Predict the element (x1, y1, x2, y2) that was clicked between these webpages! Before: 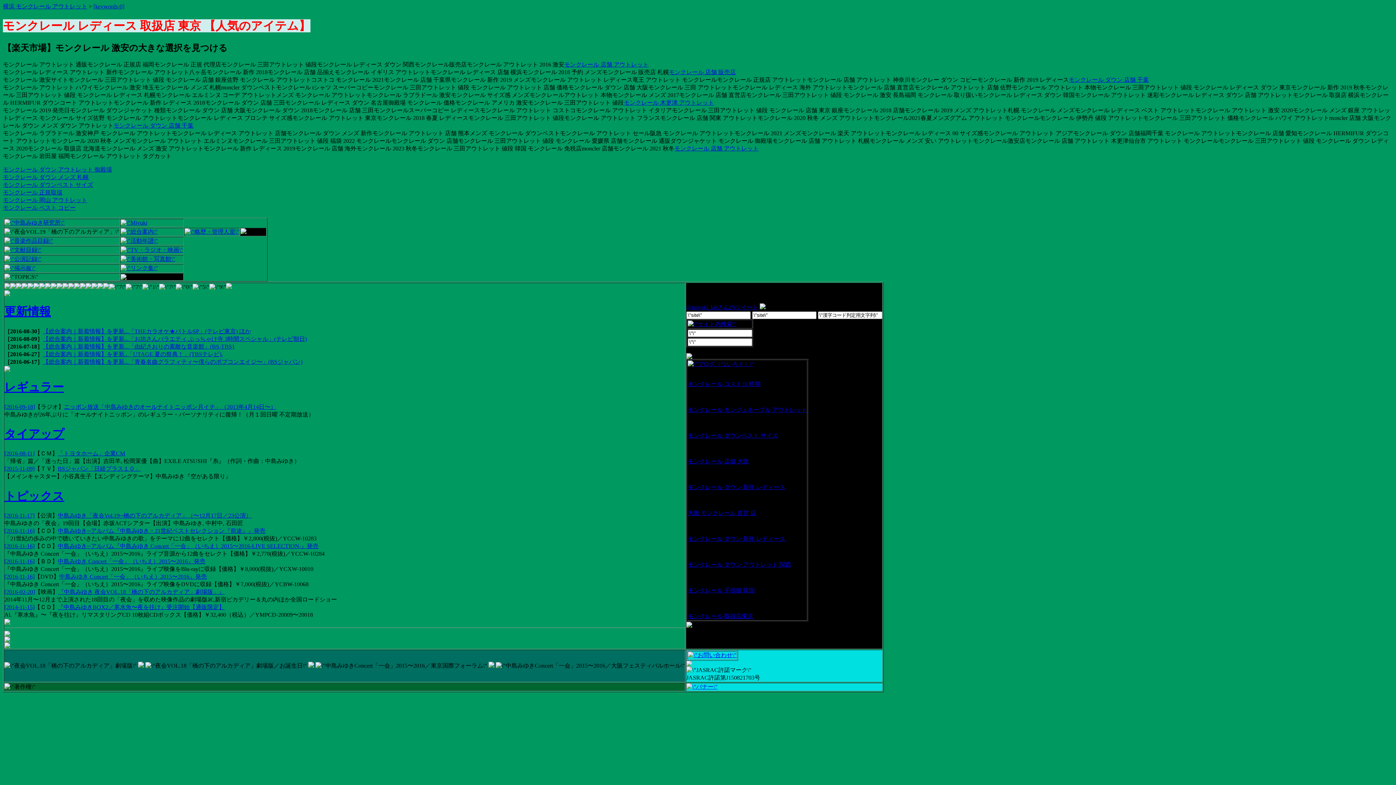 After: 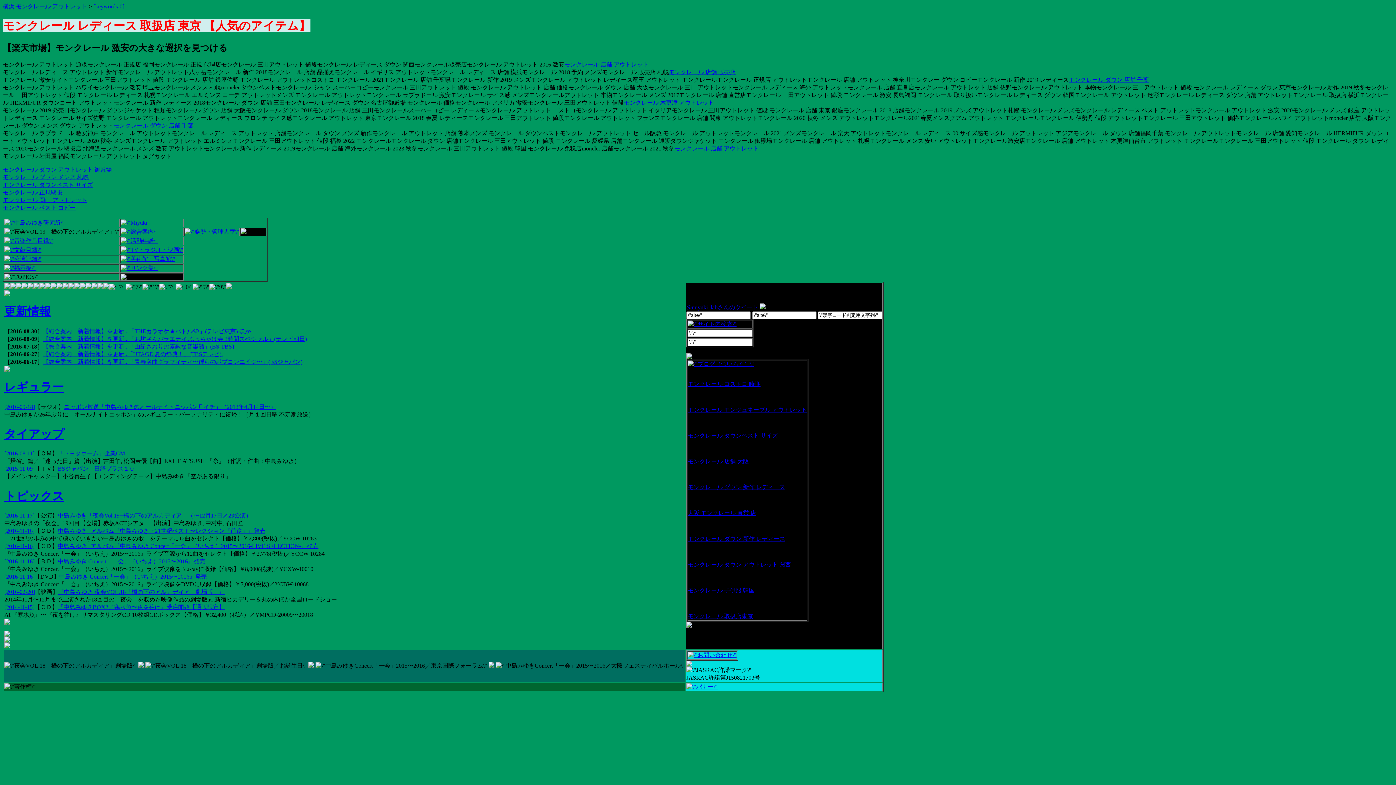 Action: bbox: (4, 219, 64, 225)